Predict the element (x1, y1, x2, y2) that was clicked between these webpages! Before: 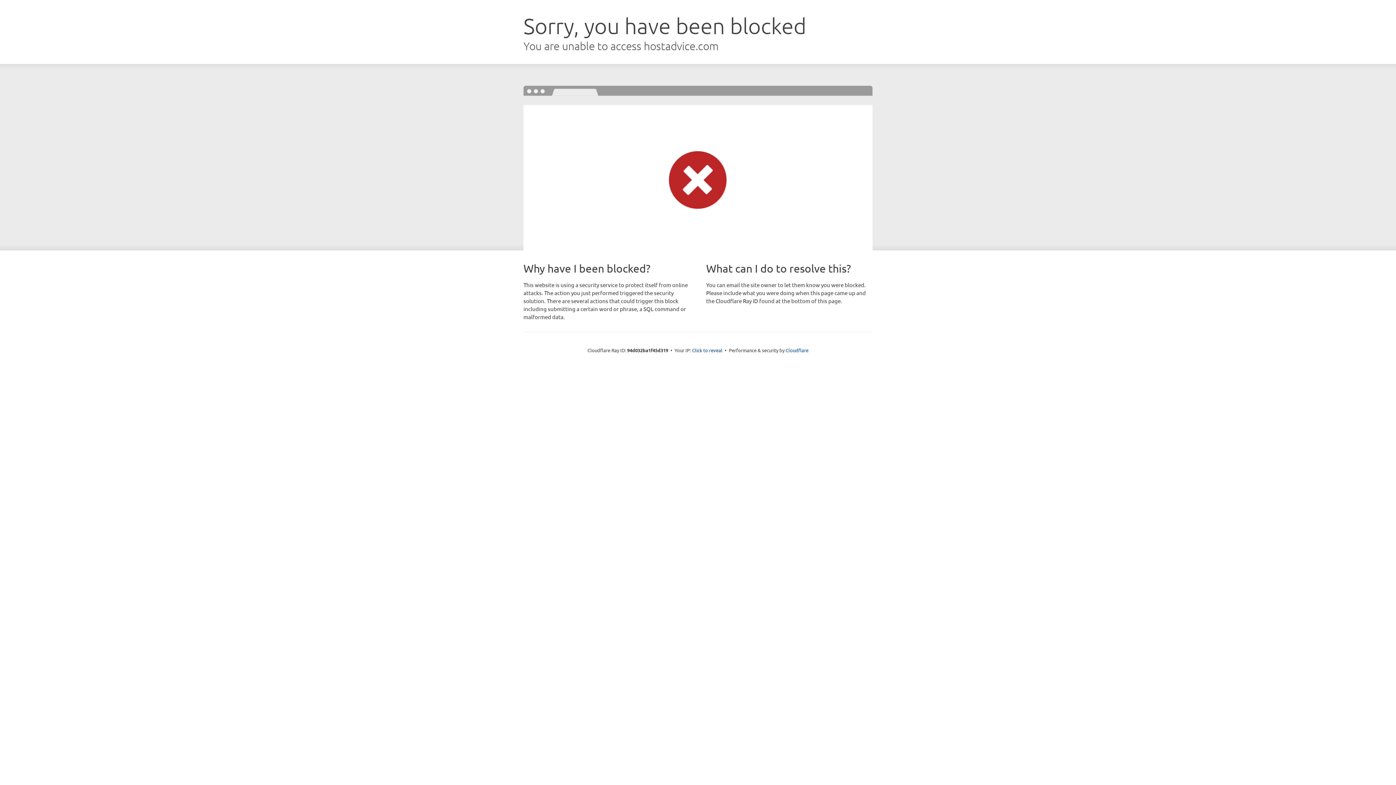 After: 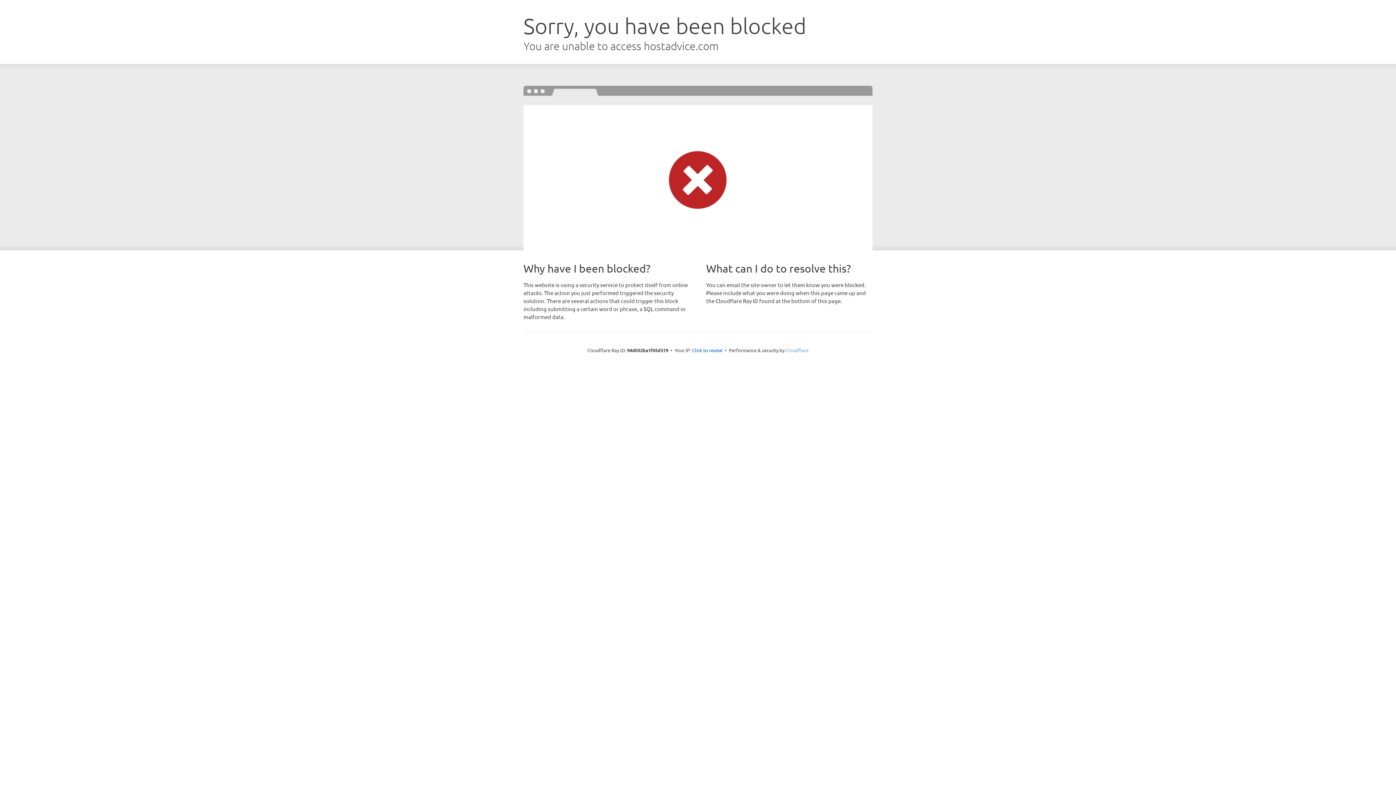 Action: bbox: (785, 347, 808, 353) label: Cloudflare